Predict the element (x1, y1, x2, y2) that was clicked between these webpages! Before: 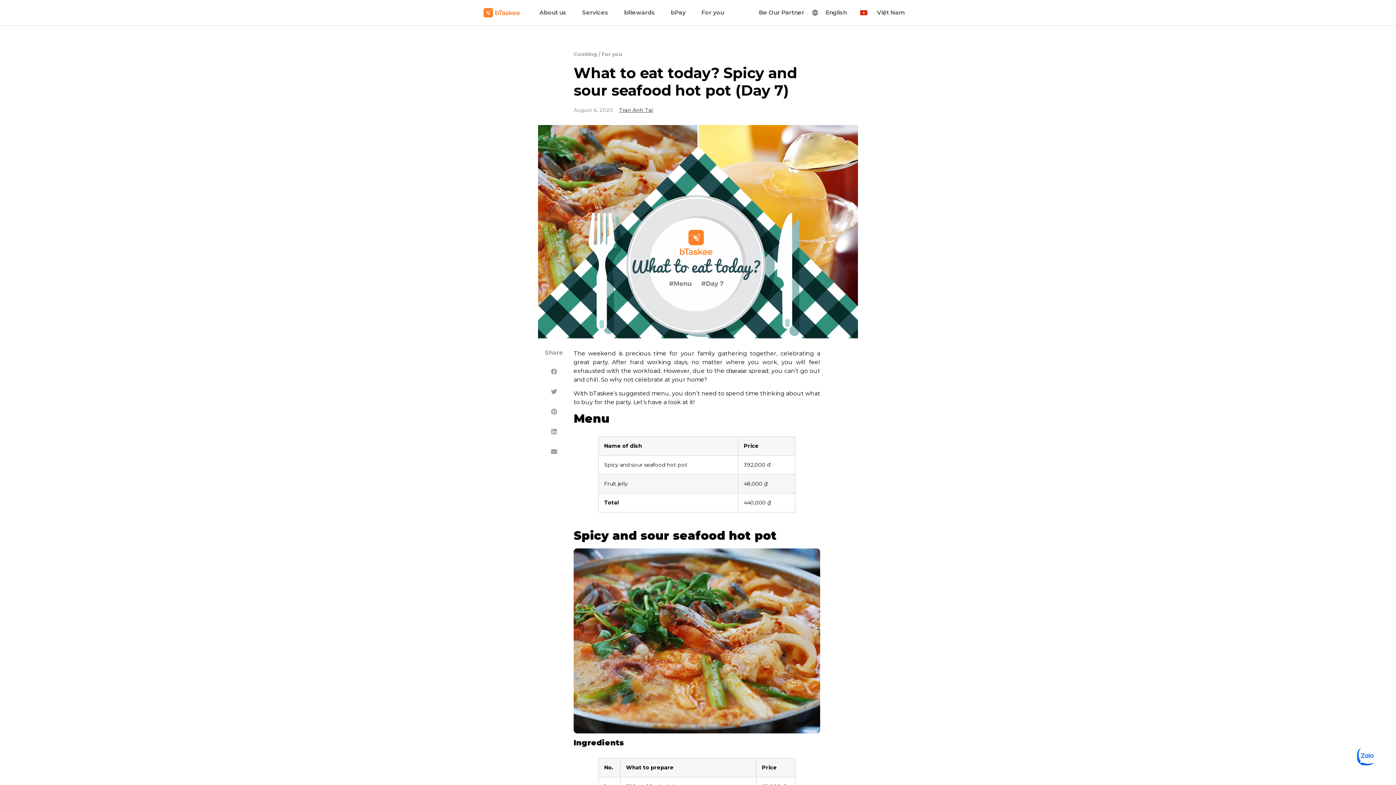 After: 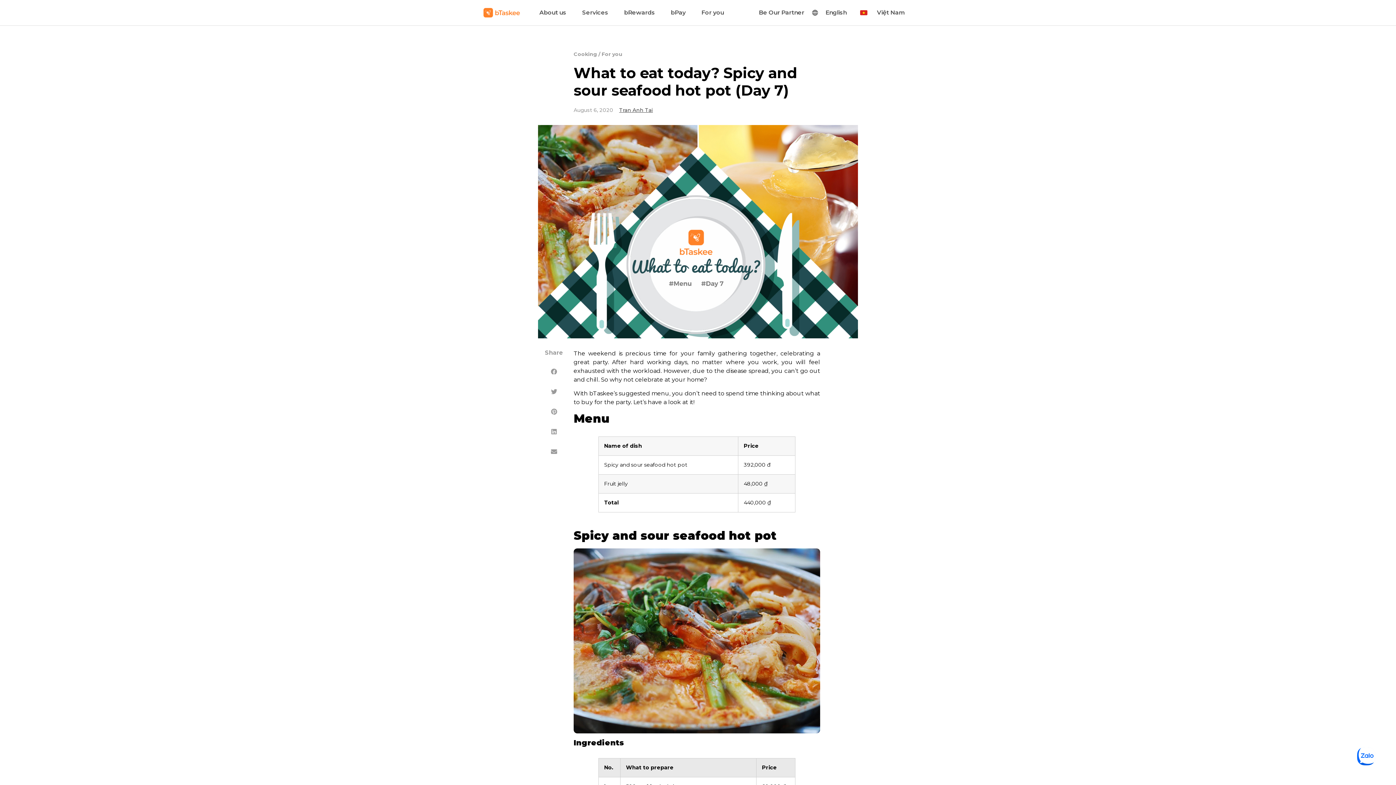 Action: label: No. bbox: (604, 764, 613, 771)